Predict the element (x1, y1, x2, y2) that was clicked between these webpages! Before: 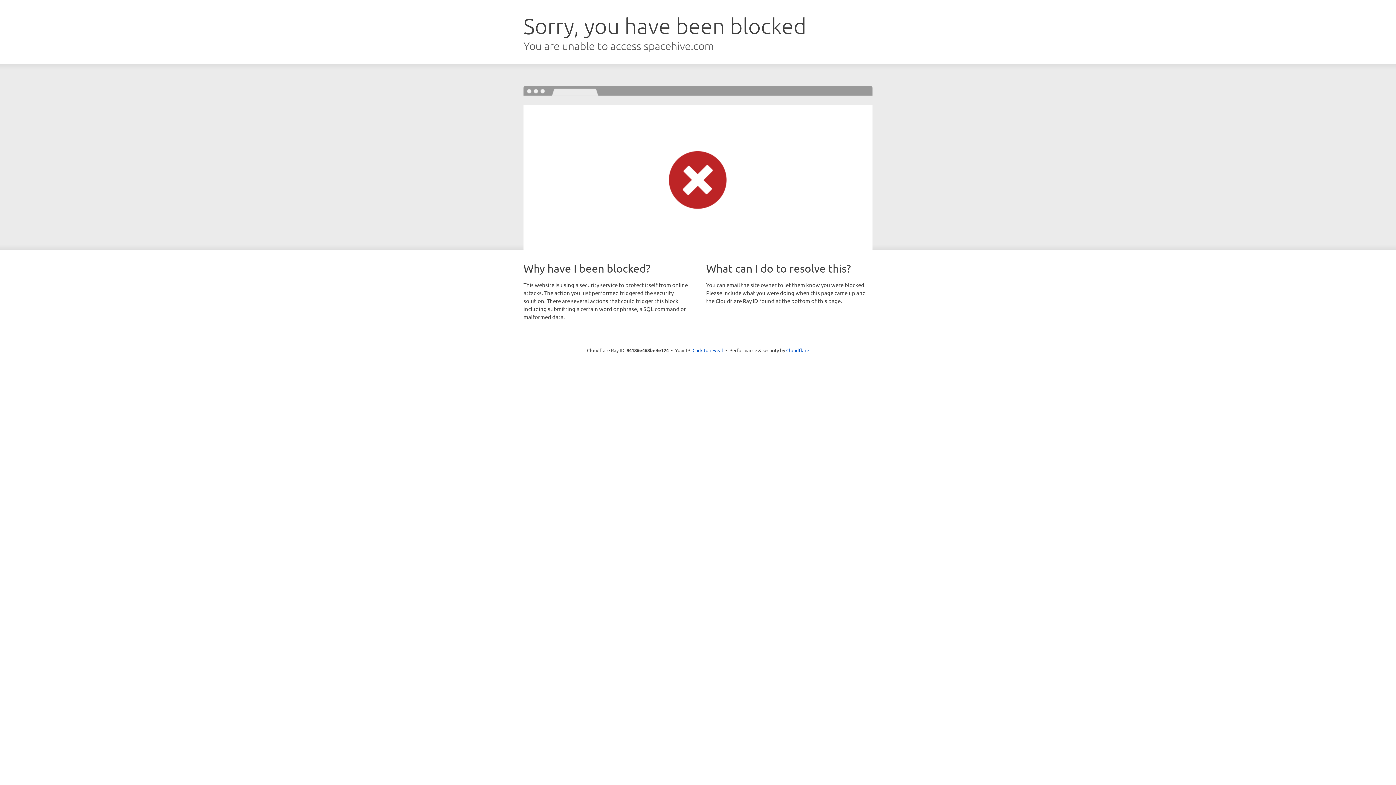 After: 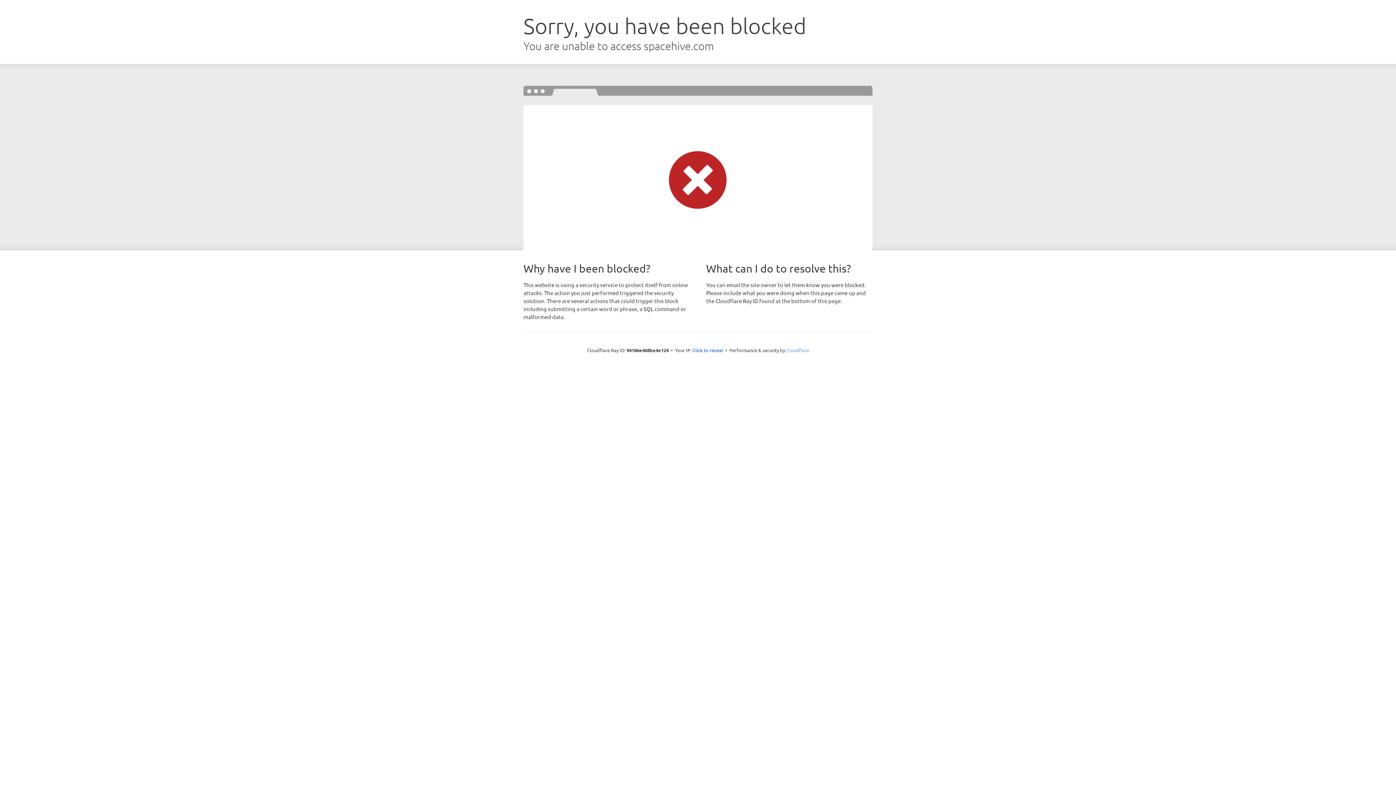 Action: label: Cloudflare bbox: (786, 347, 809, 353)